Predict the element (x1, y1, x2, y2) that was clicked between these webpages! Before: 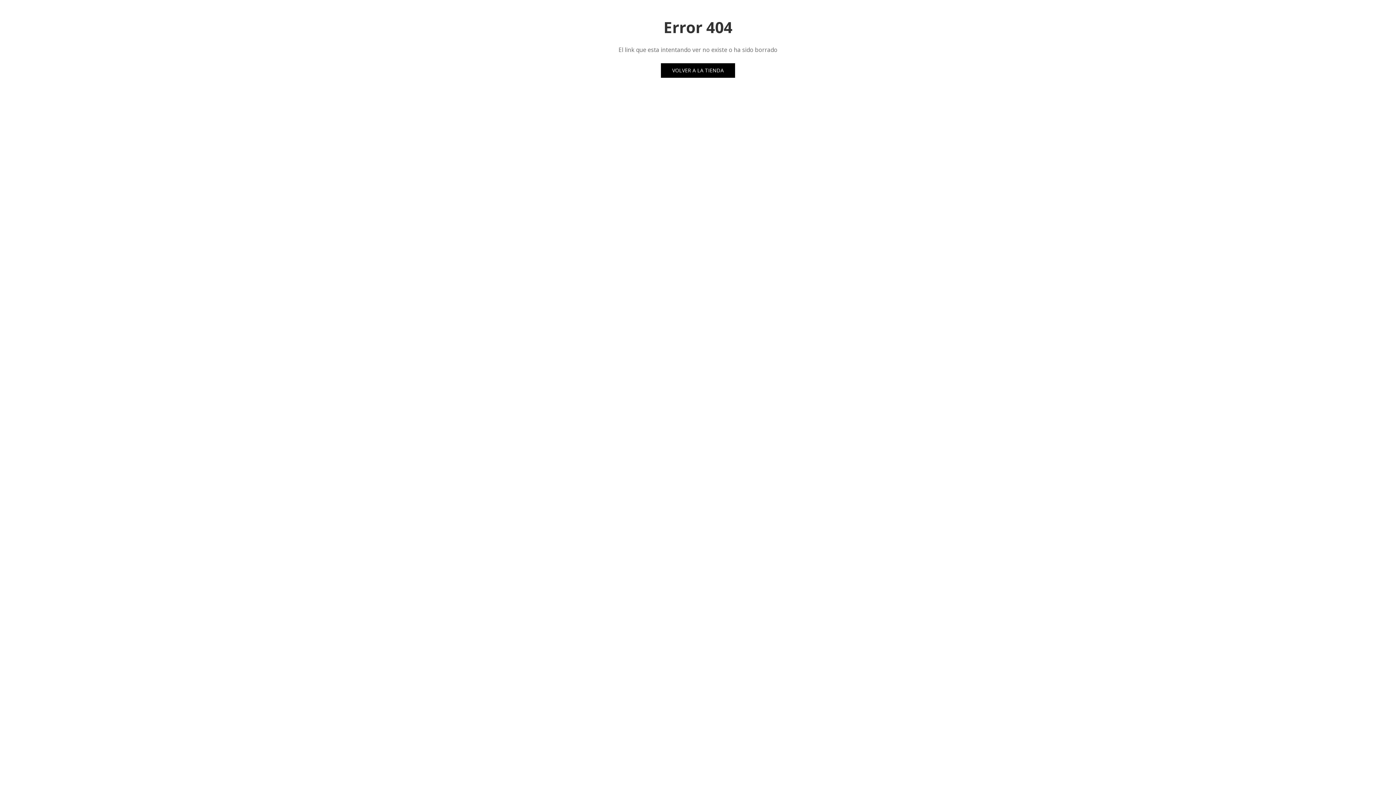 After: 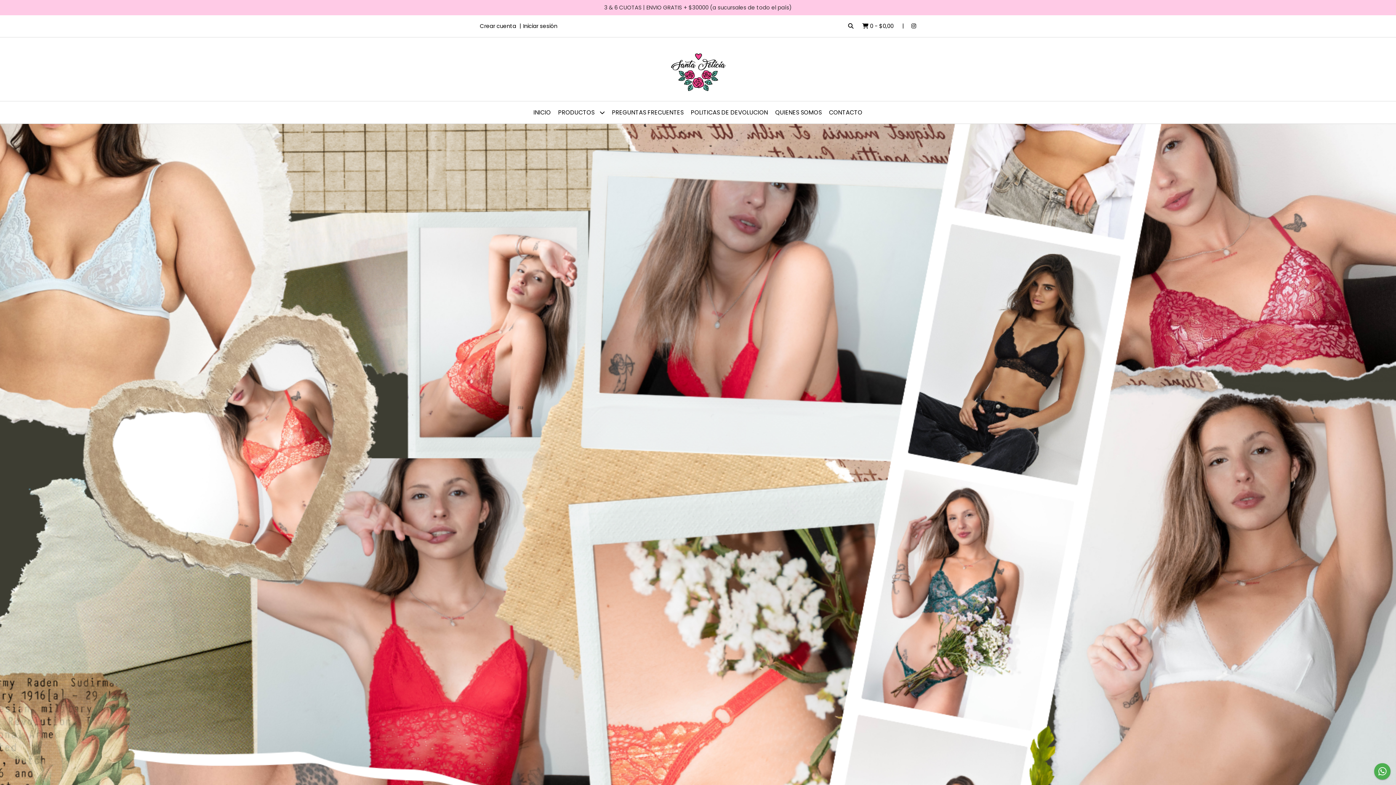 Action: bbox: (661, 63, 735, 77) label: VOLVER A LA TIENDA